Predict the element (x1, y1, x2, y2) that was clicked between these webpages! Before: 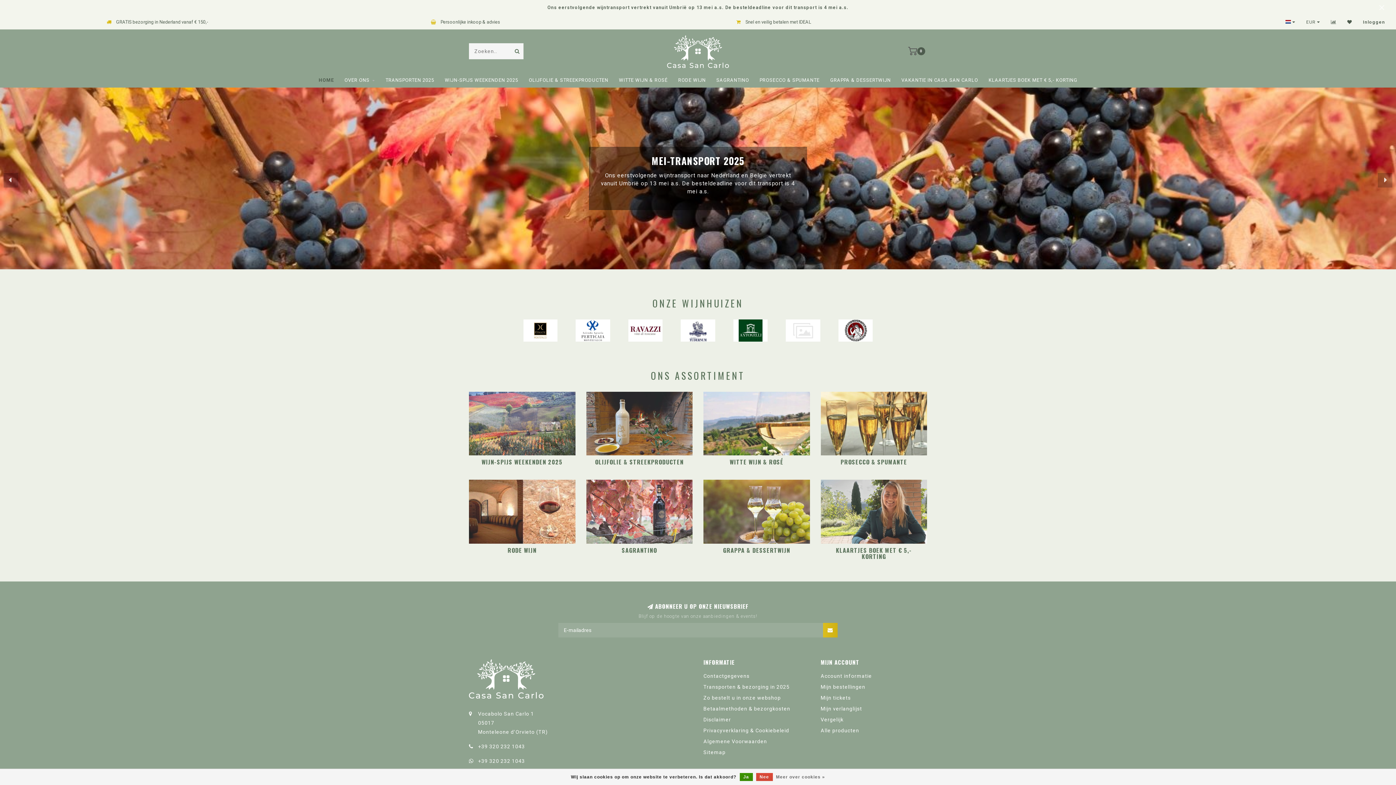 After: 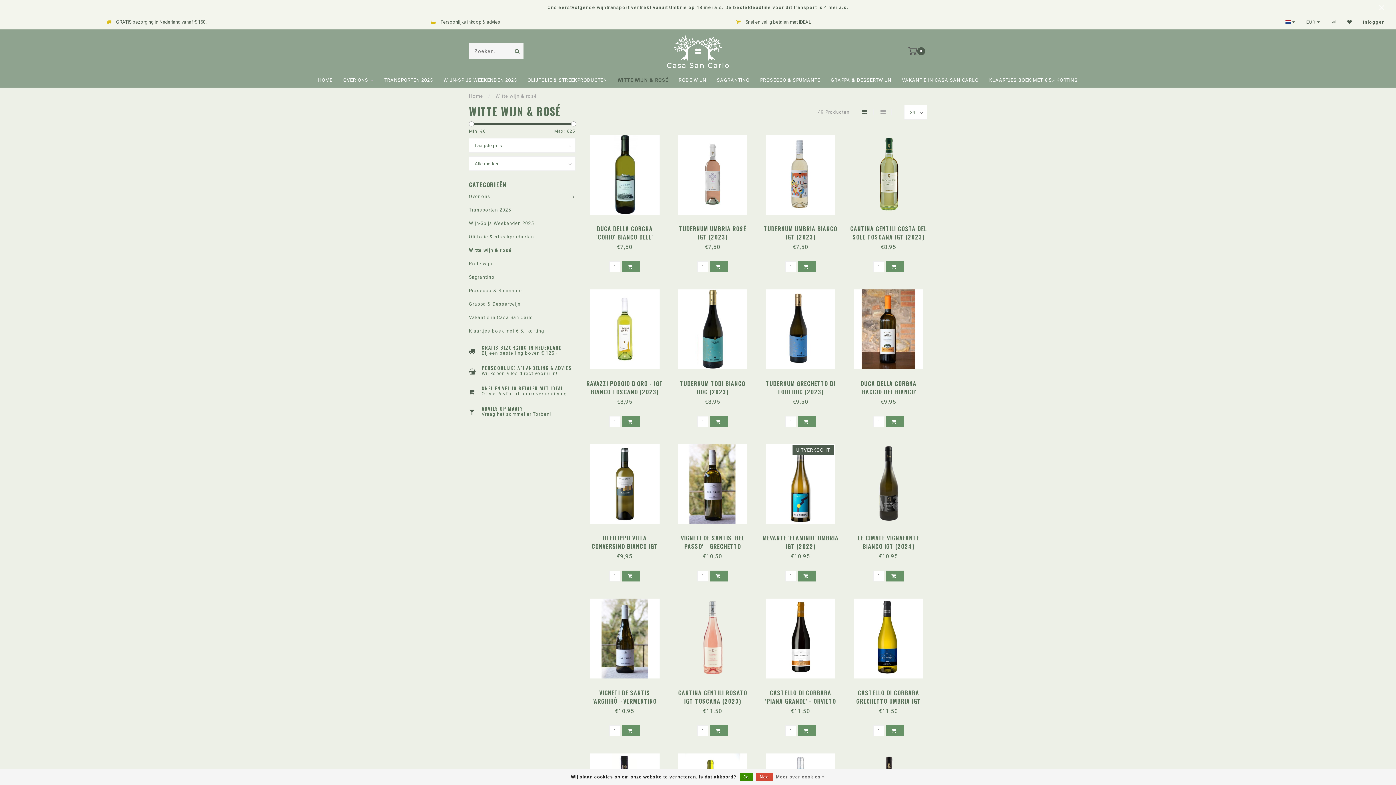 Action: bbox: (619, 73, 667, 87) label: WITTE WIJN & ROSÉ